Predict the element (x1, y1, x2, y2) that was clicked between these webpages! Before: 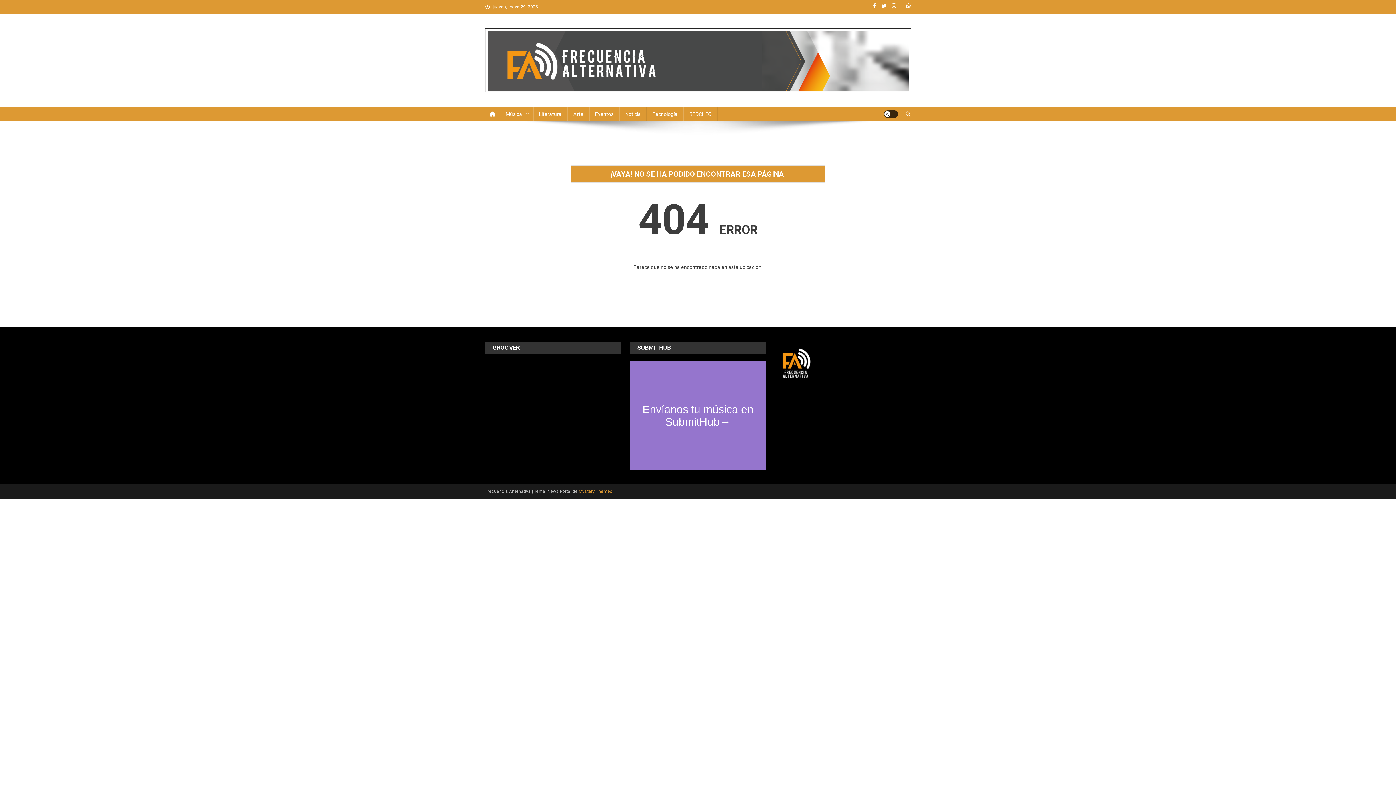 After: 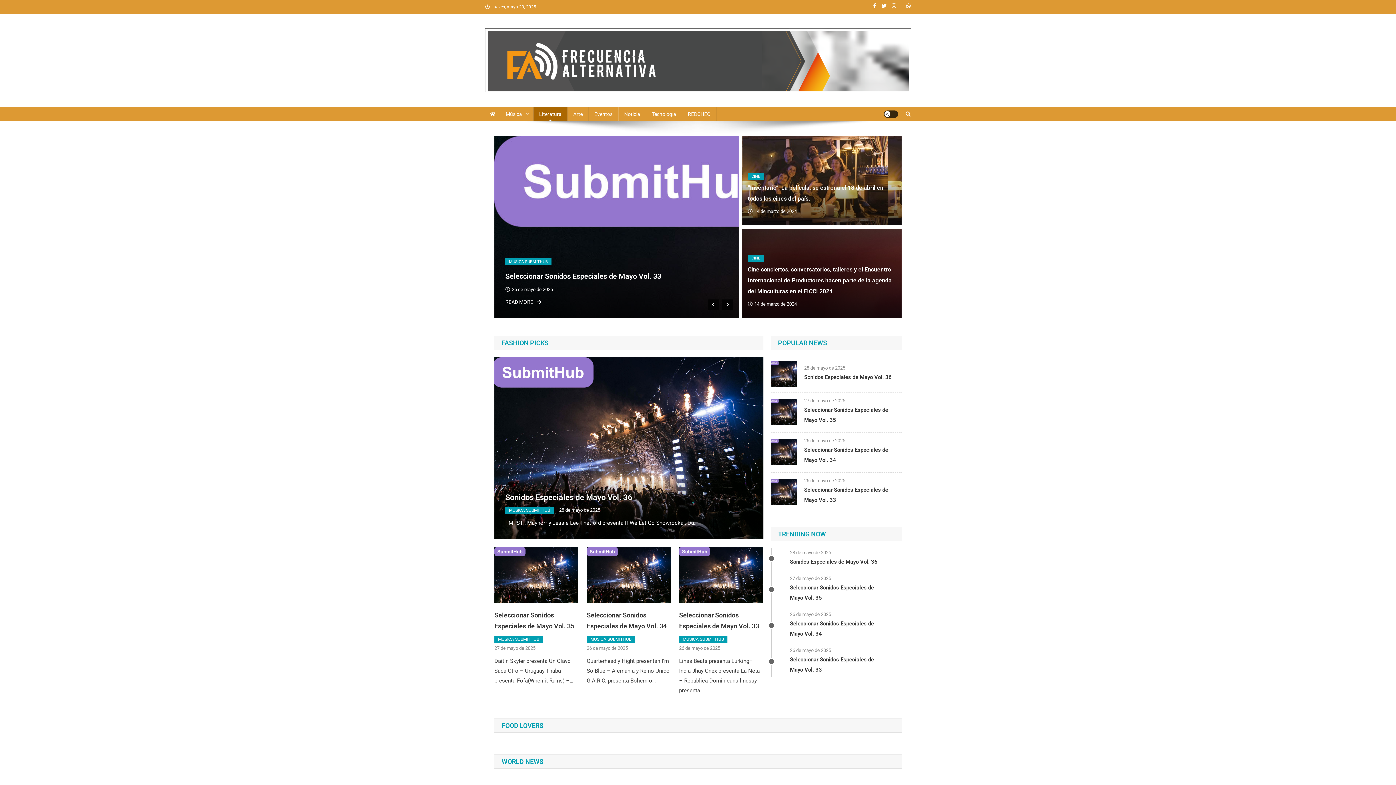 Action: bbox: (533, 106, 567, 121) label: Literatura